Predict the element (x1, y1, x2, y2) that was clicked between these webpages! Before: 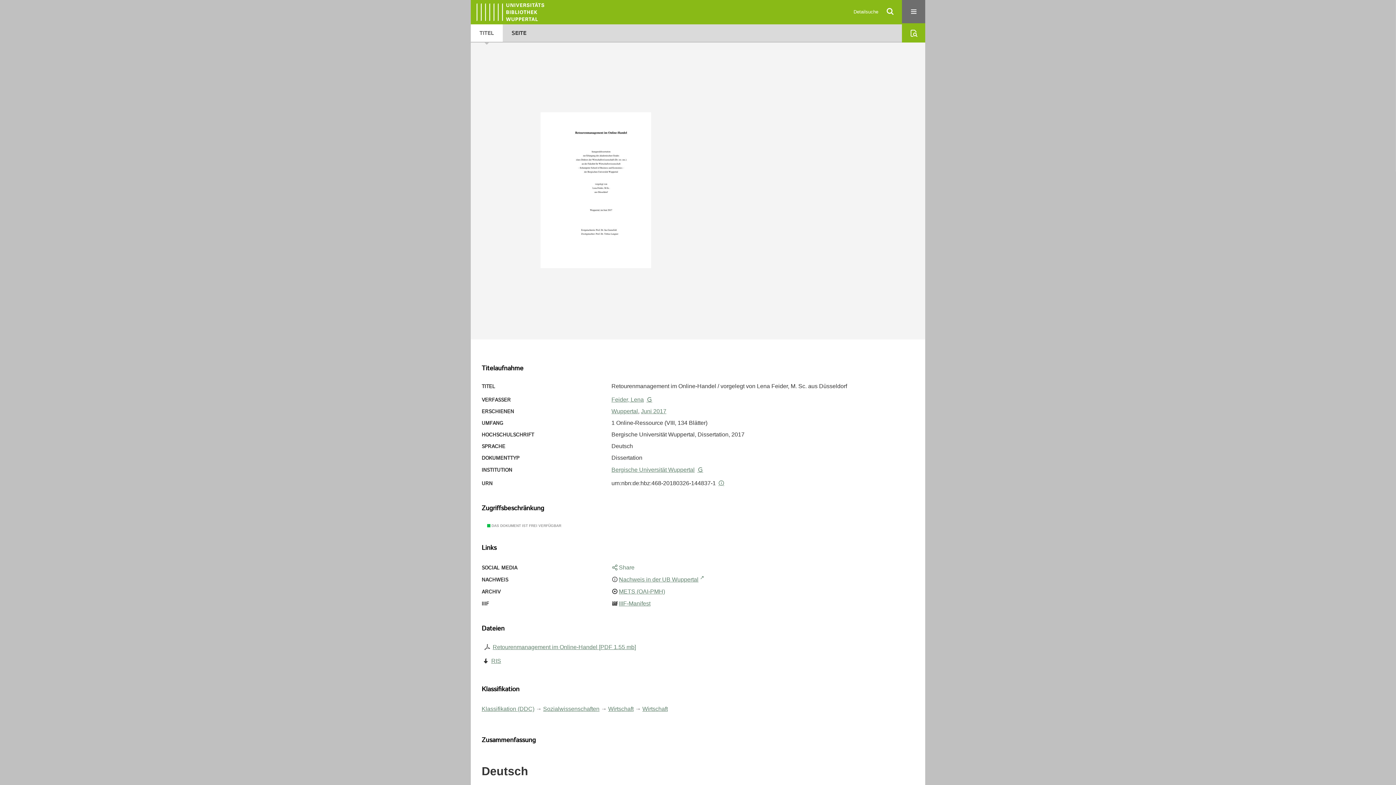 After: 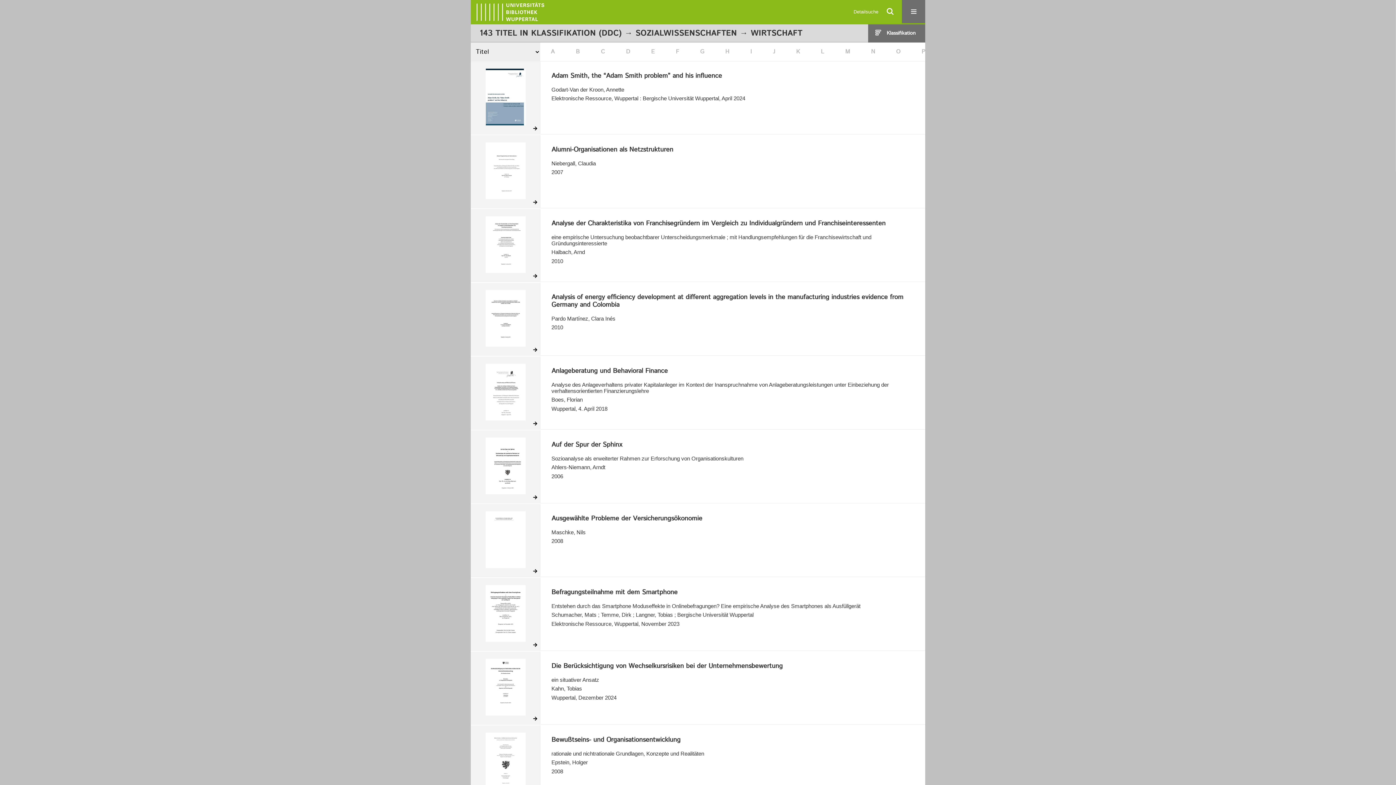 Action: label: Wirtschaft bbox: (608, 706, 633, 712)